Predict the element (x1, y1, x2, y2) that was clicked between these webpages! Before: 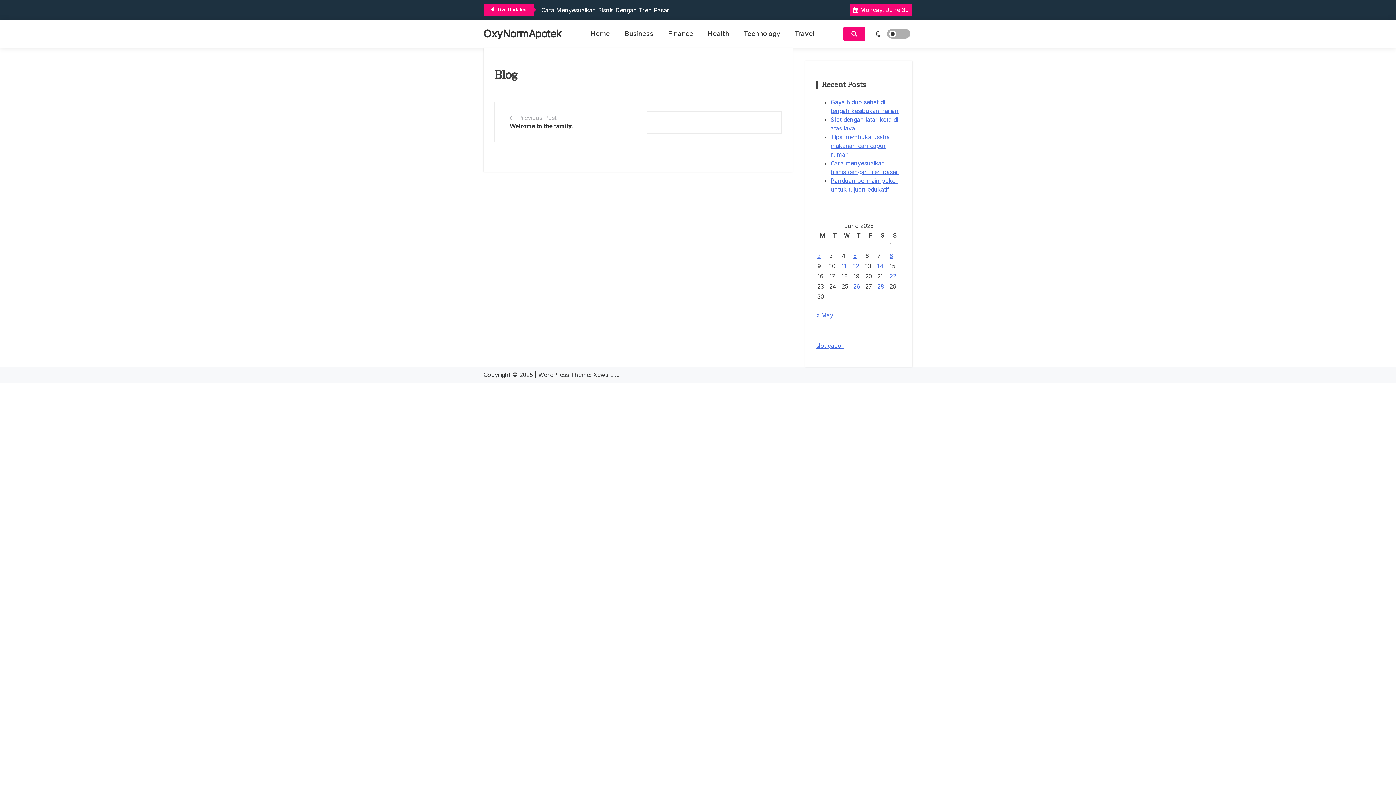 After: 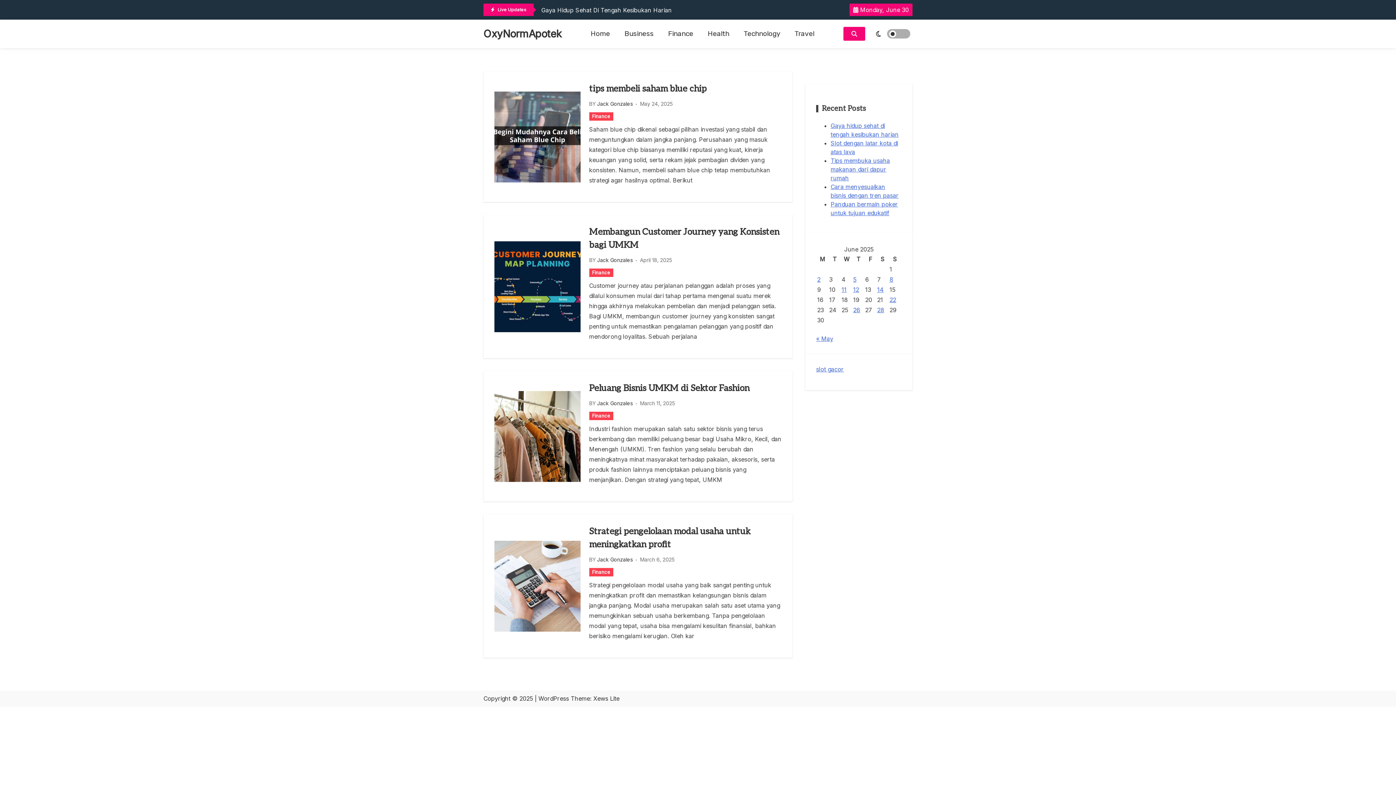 Action: label: Finance bbox: (661, 19, 700, 48)